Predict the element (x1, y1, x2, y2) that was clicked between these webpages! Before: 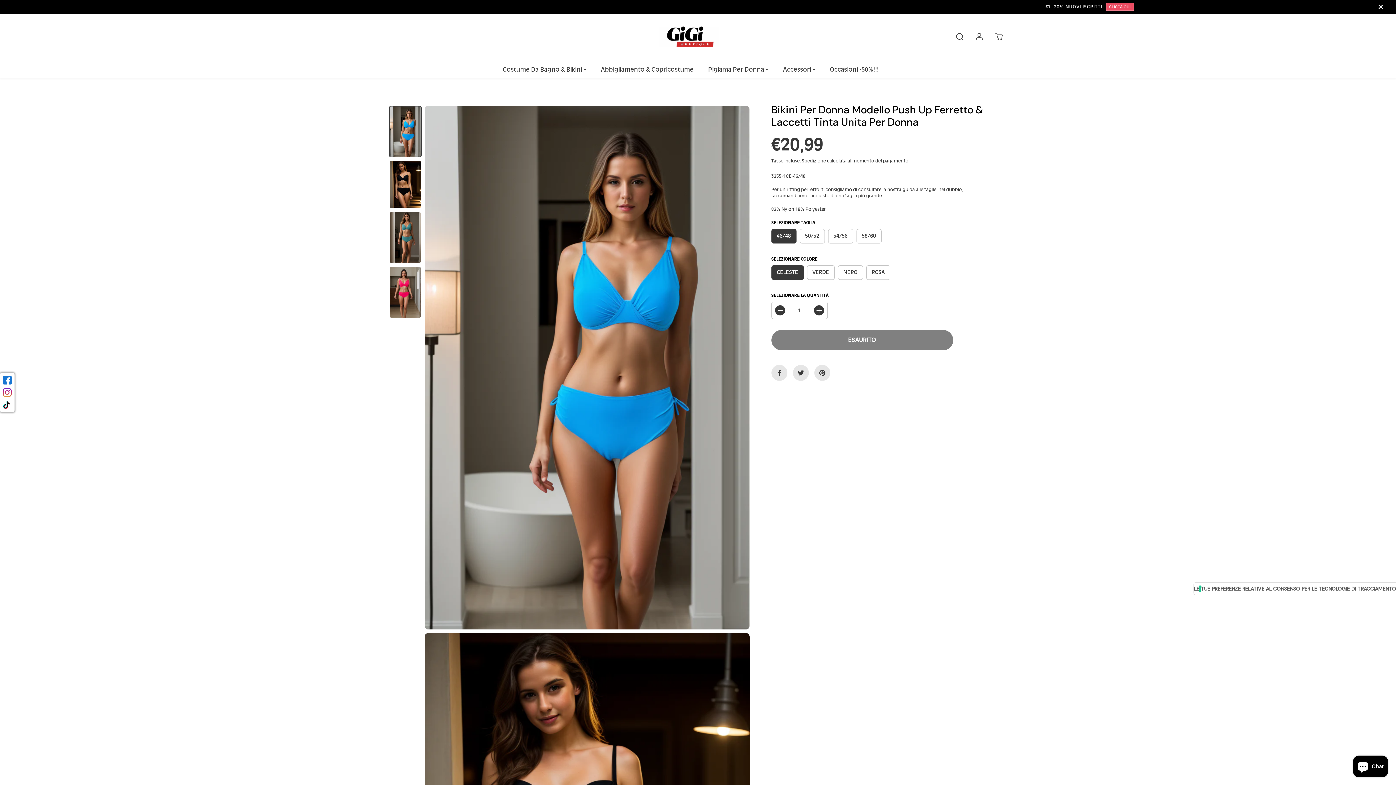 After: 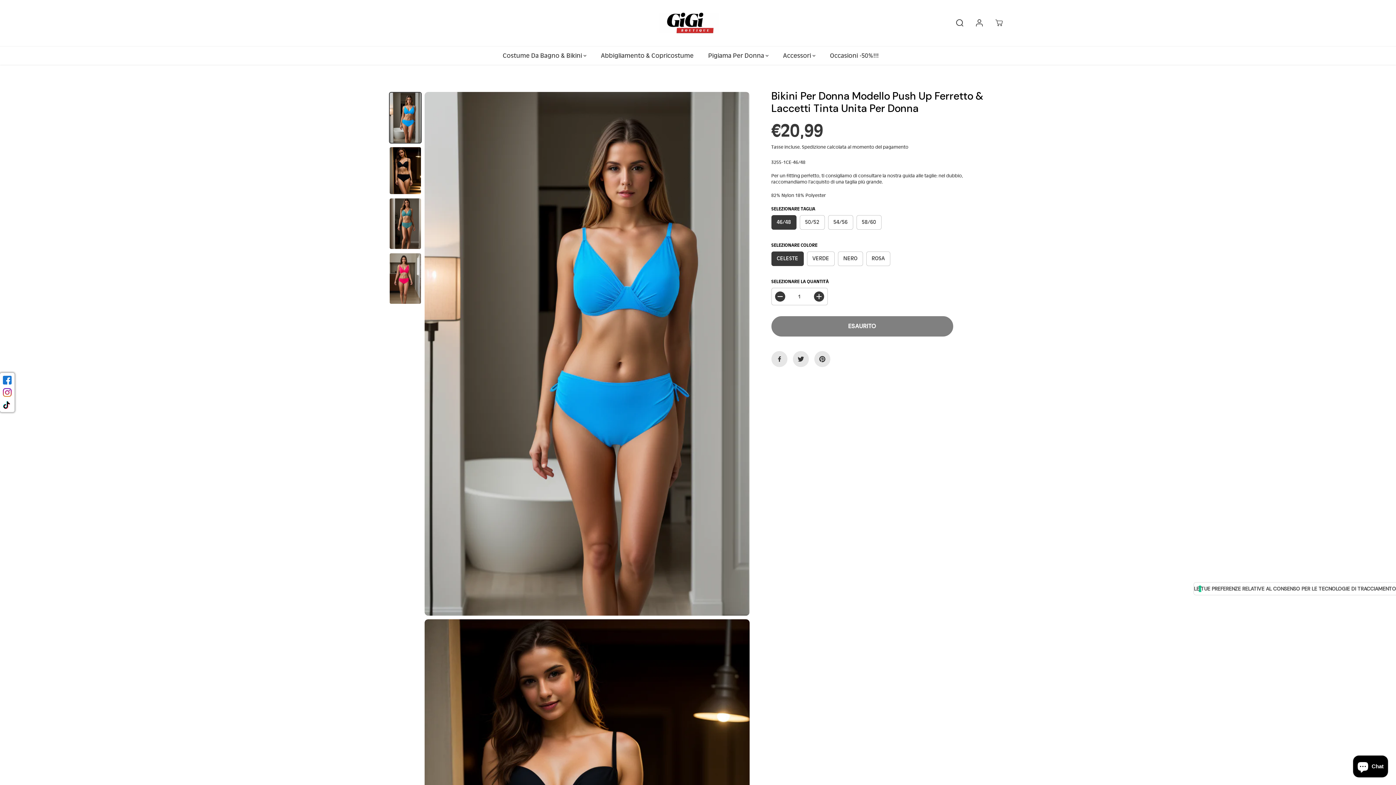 Action: bbox: (1373, -1, 1389, 14) label: Annuncio di chiusura